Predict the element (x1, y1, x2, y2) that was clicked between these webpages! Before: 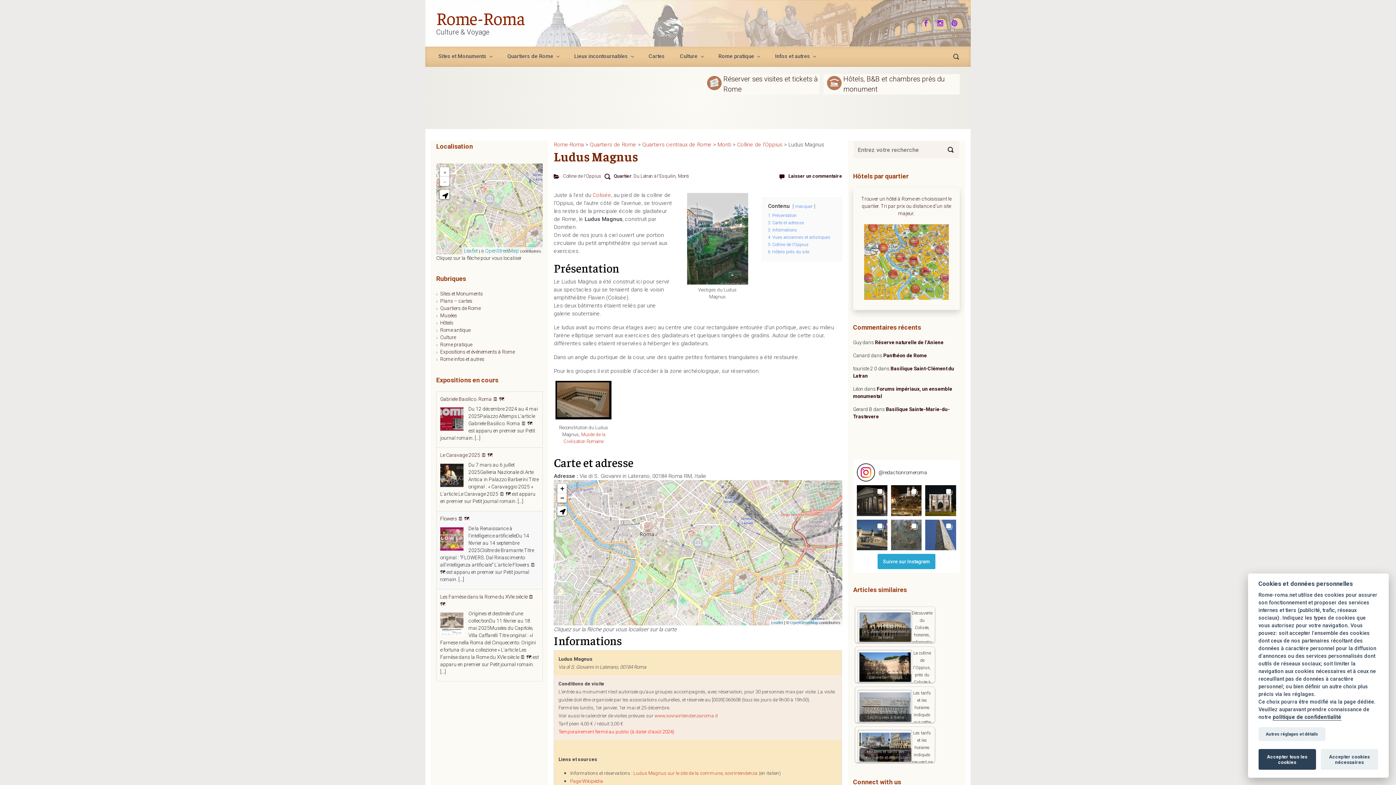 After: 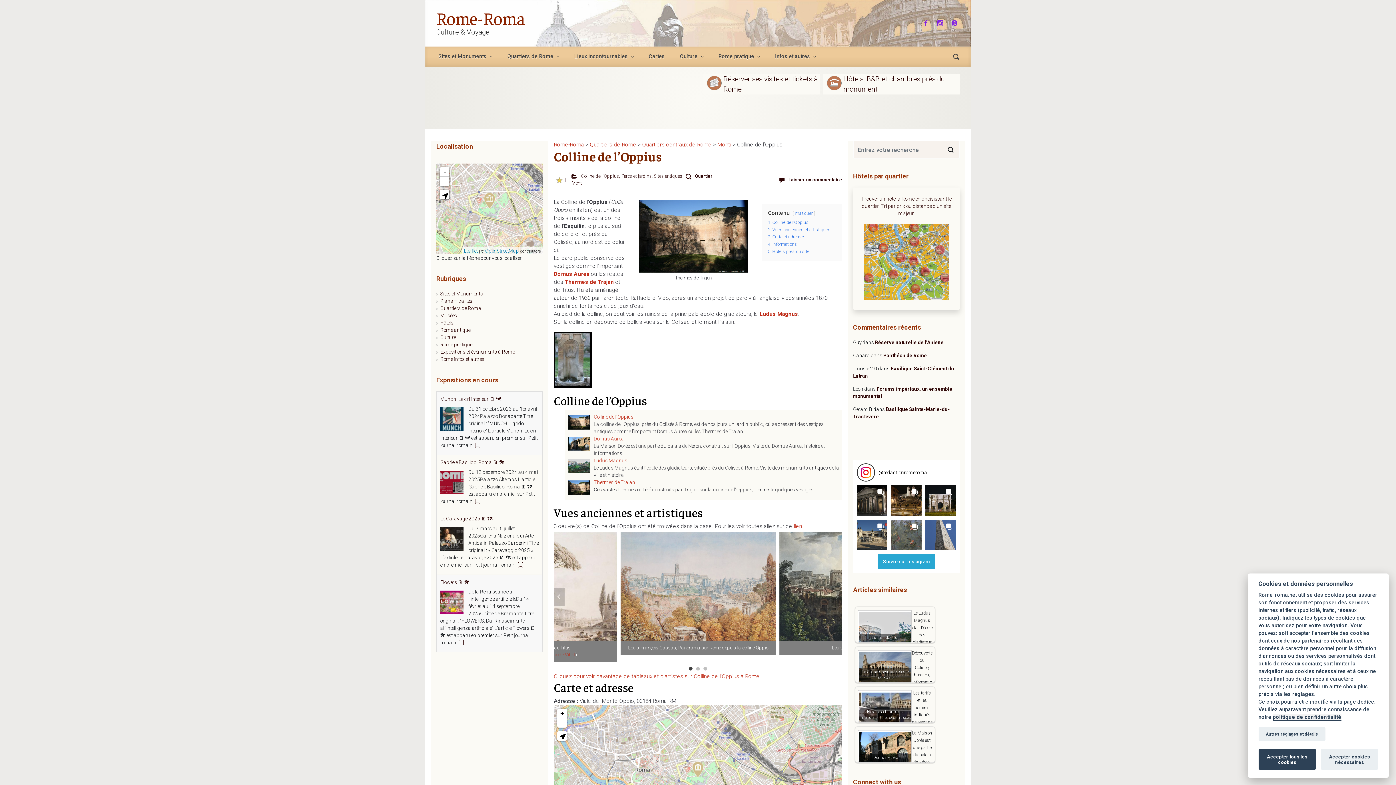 Action: label: Colline de l’Oppius bbox: (737, 141, 782, 148)